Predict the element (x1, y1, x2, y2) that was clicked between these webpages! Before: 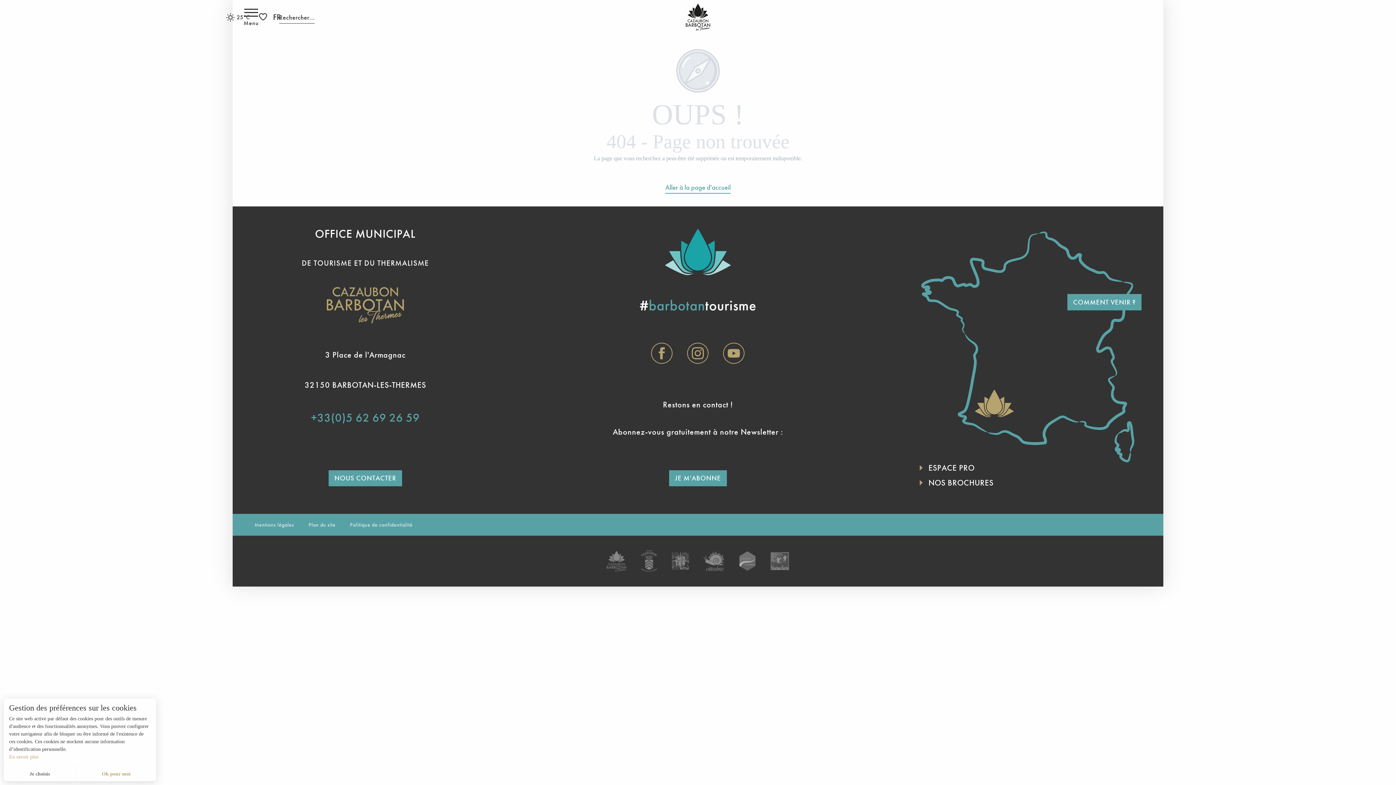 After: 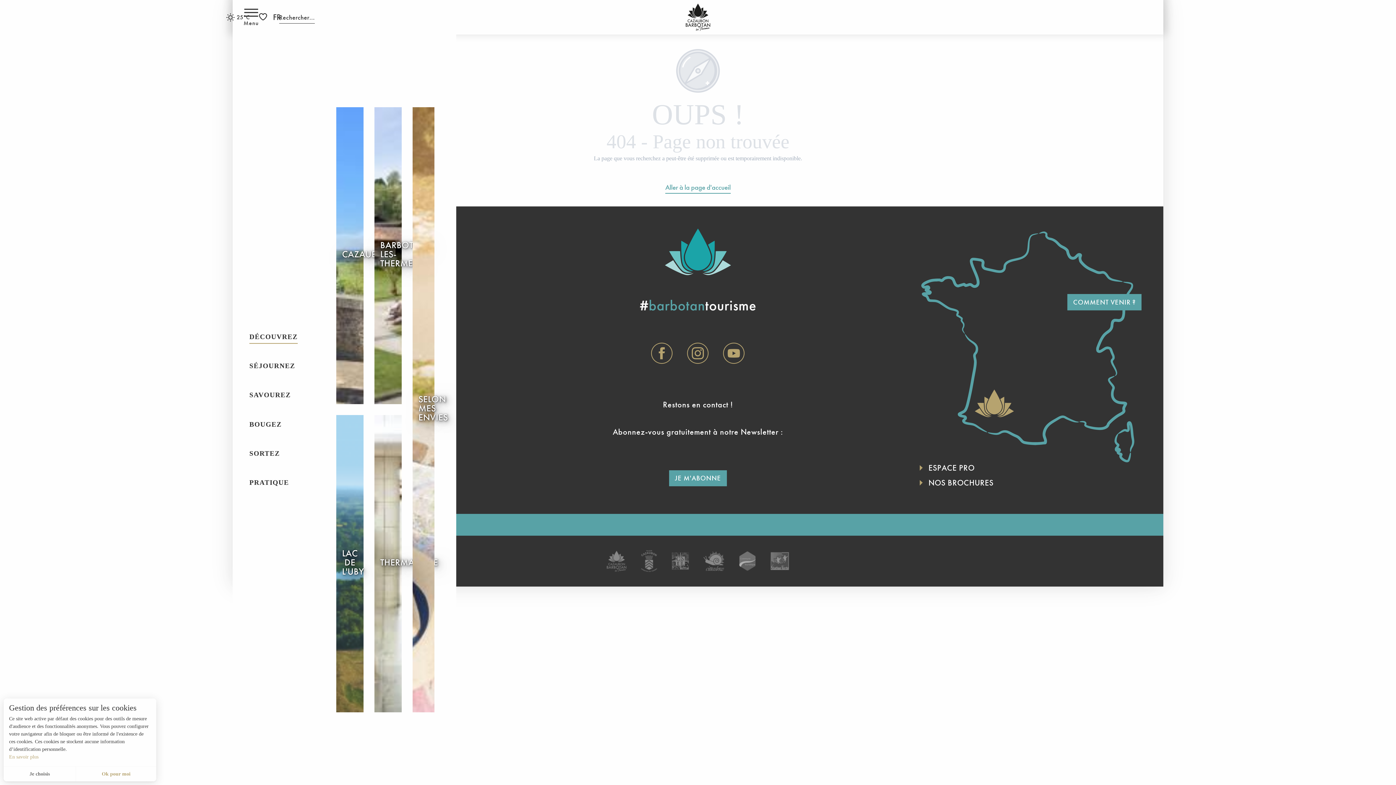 Action: label: DÉCOUVREZ
CAZAUBON
BARBOTAN-LES-THERMES
LAC DE L'UBY
THERMALISME
SELON MES ENVIES bbox: (161, 322, 221, 351)